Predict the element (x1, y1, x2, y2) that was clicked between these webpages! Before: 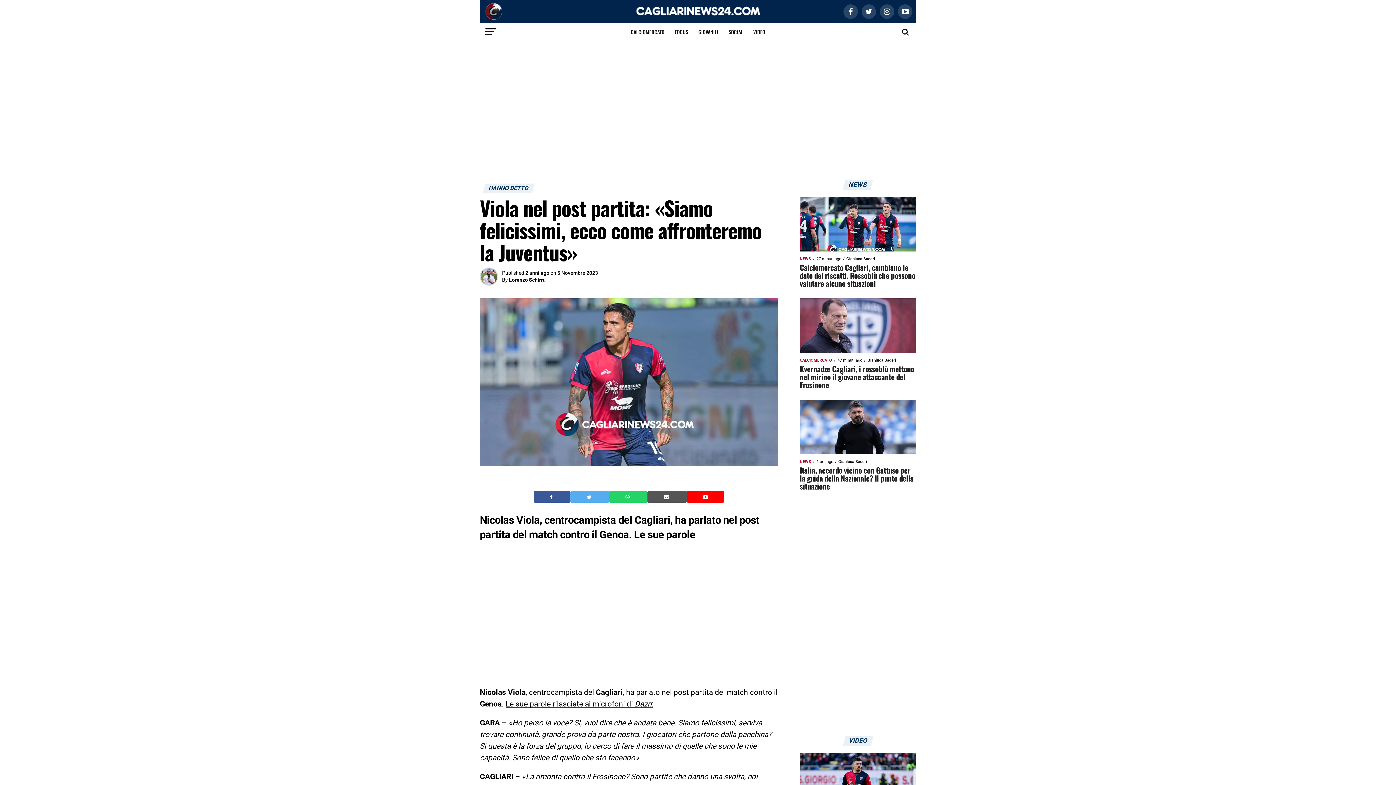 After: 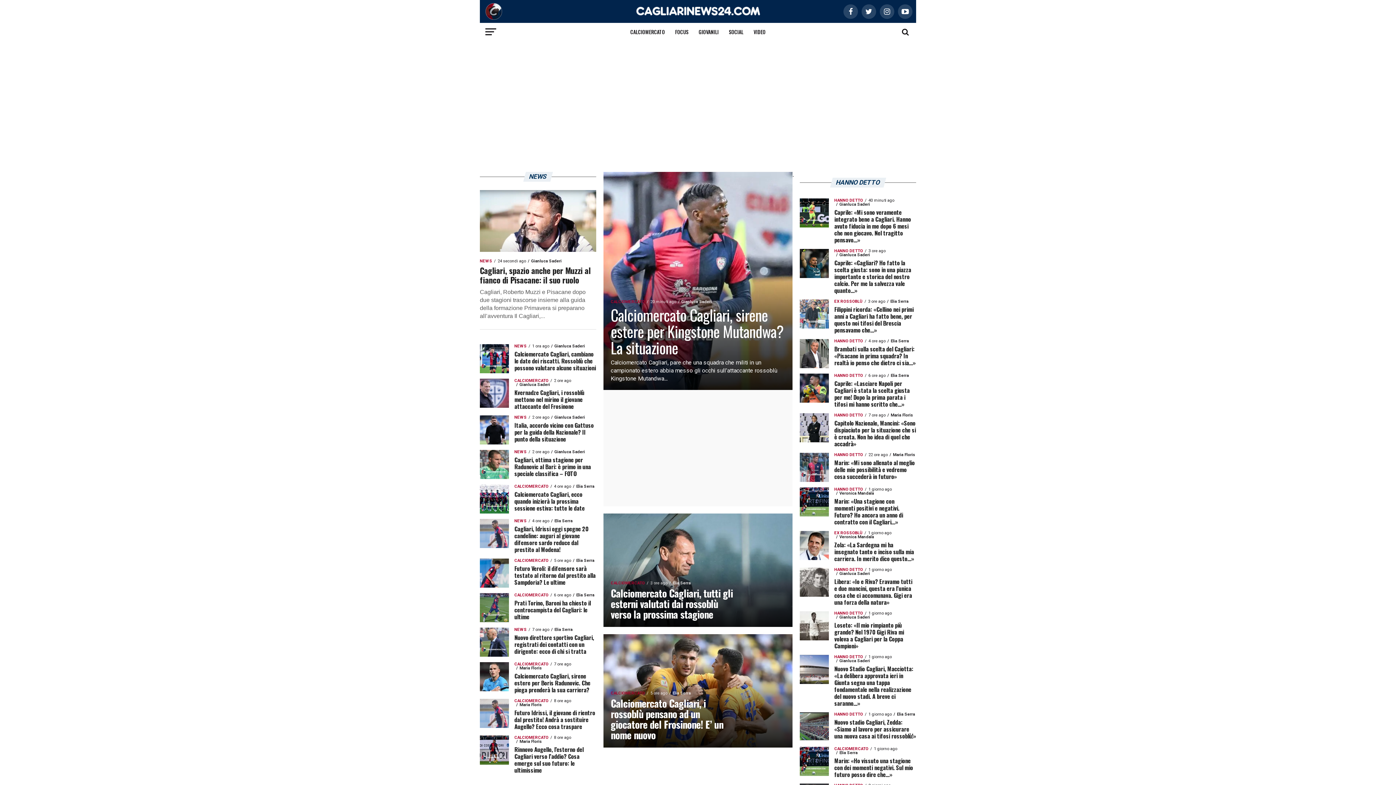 Action: bbox: (625, 12, 770, 18)